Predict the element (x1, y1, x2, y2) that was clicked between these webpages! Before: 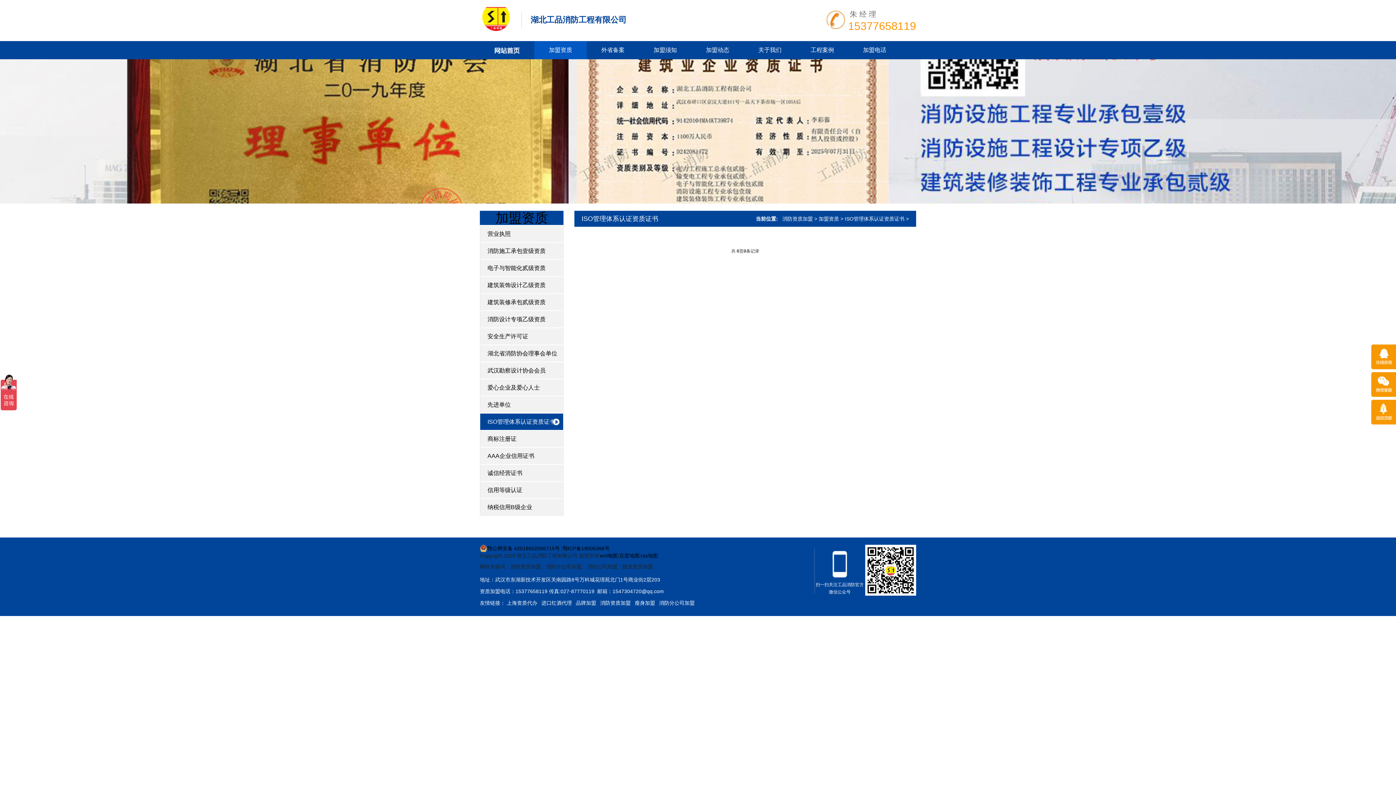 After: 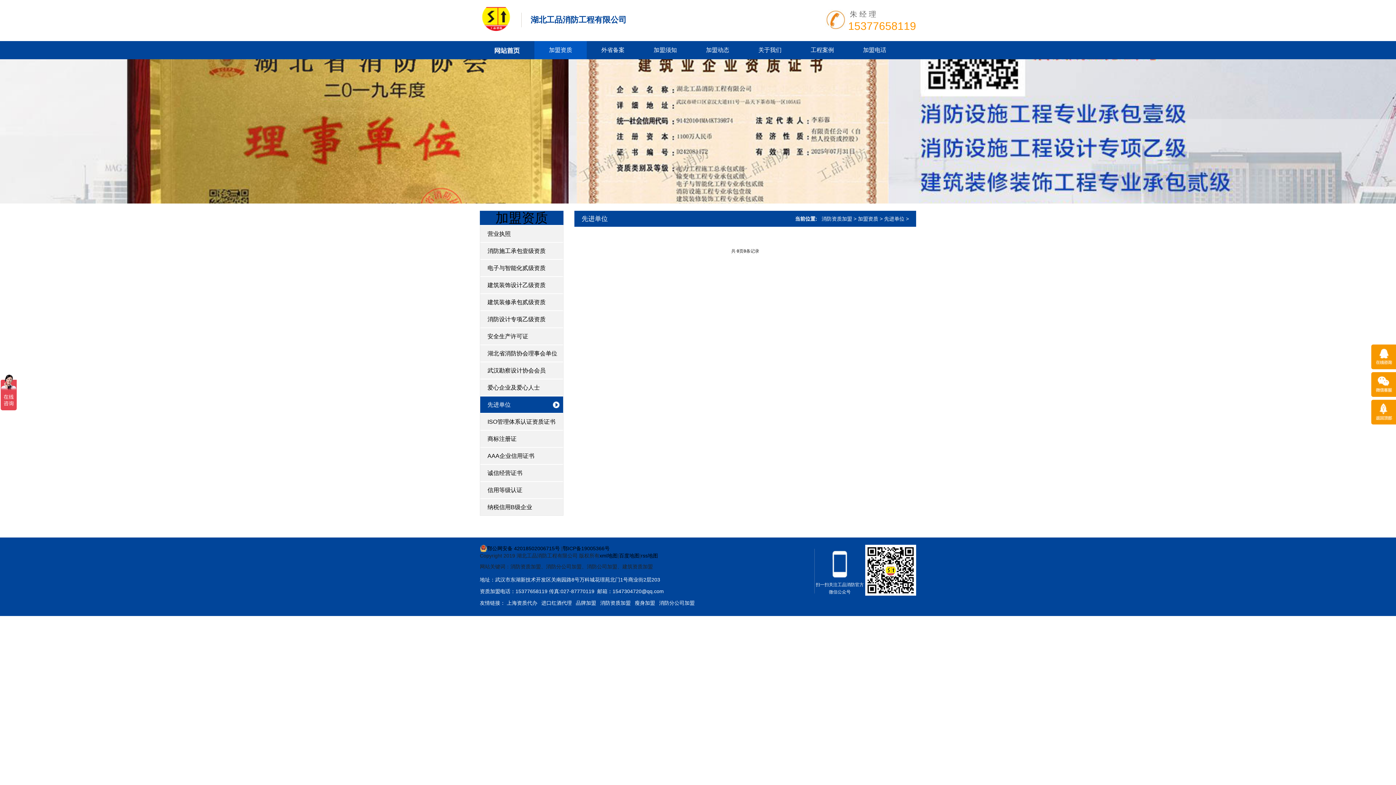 Action: bbox: (480, 396, 563, 413) label: 先进单位